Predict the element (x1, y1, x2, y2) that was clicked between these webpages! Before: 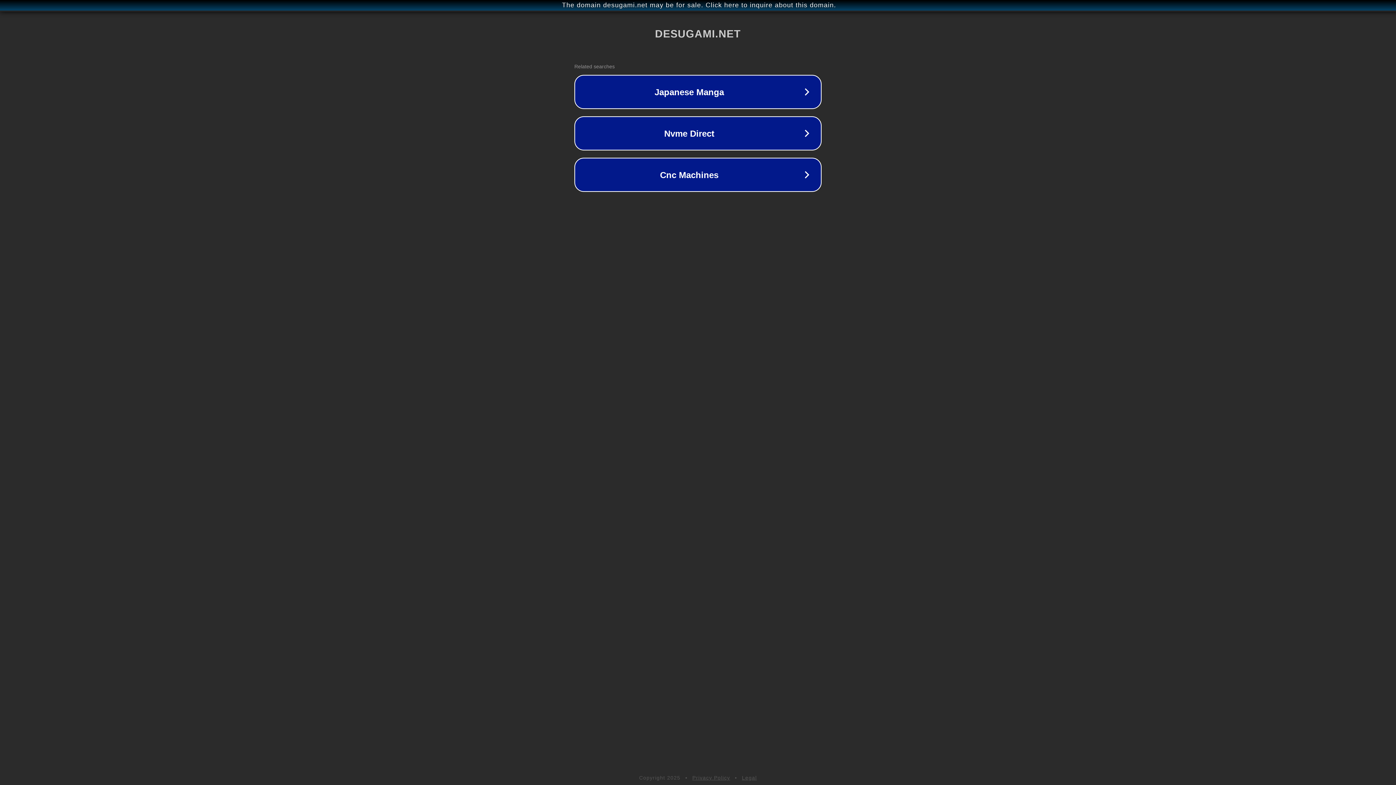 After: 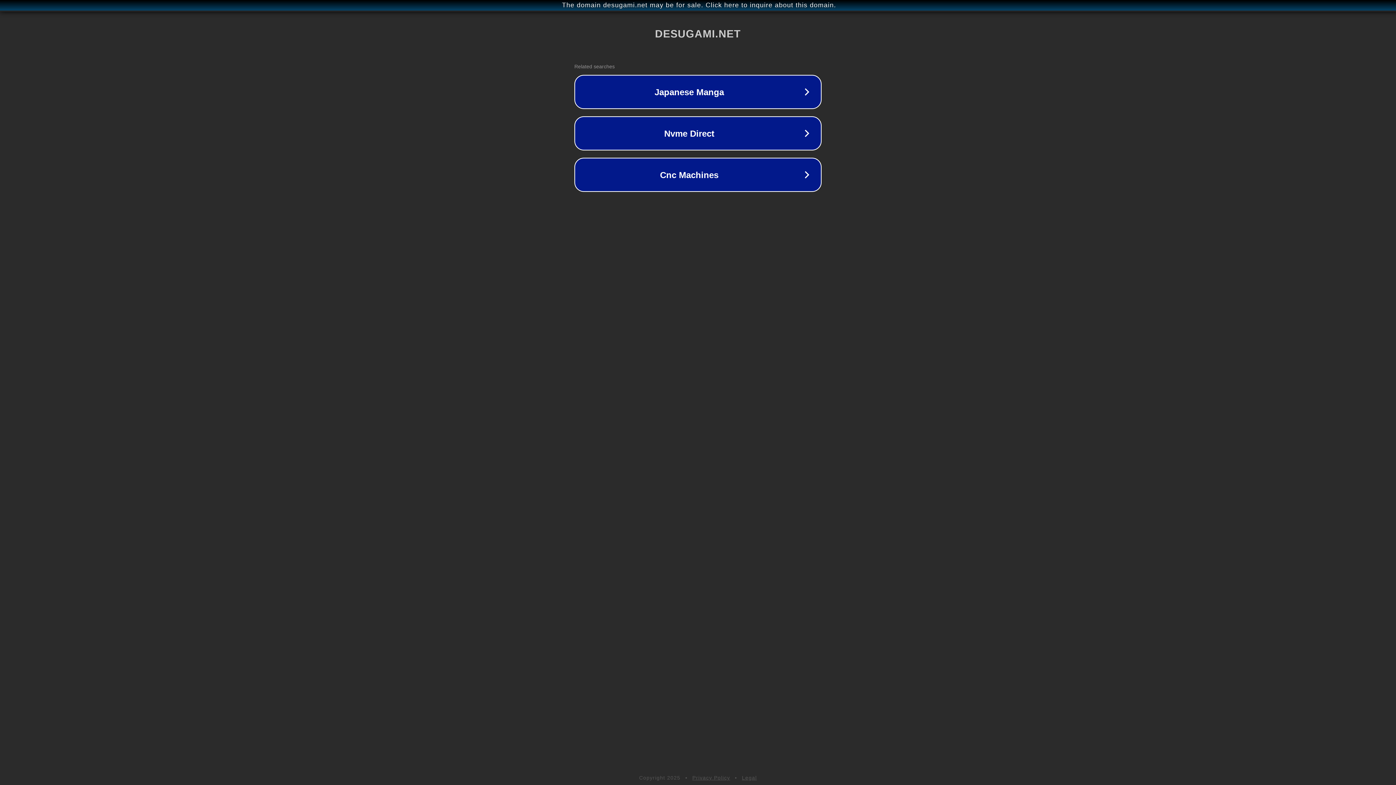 Action: bbox: (742, 775, 757, 781) label: Legal